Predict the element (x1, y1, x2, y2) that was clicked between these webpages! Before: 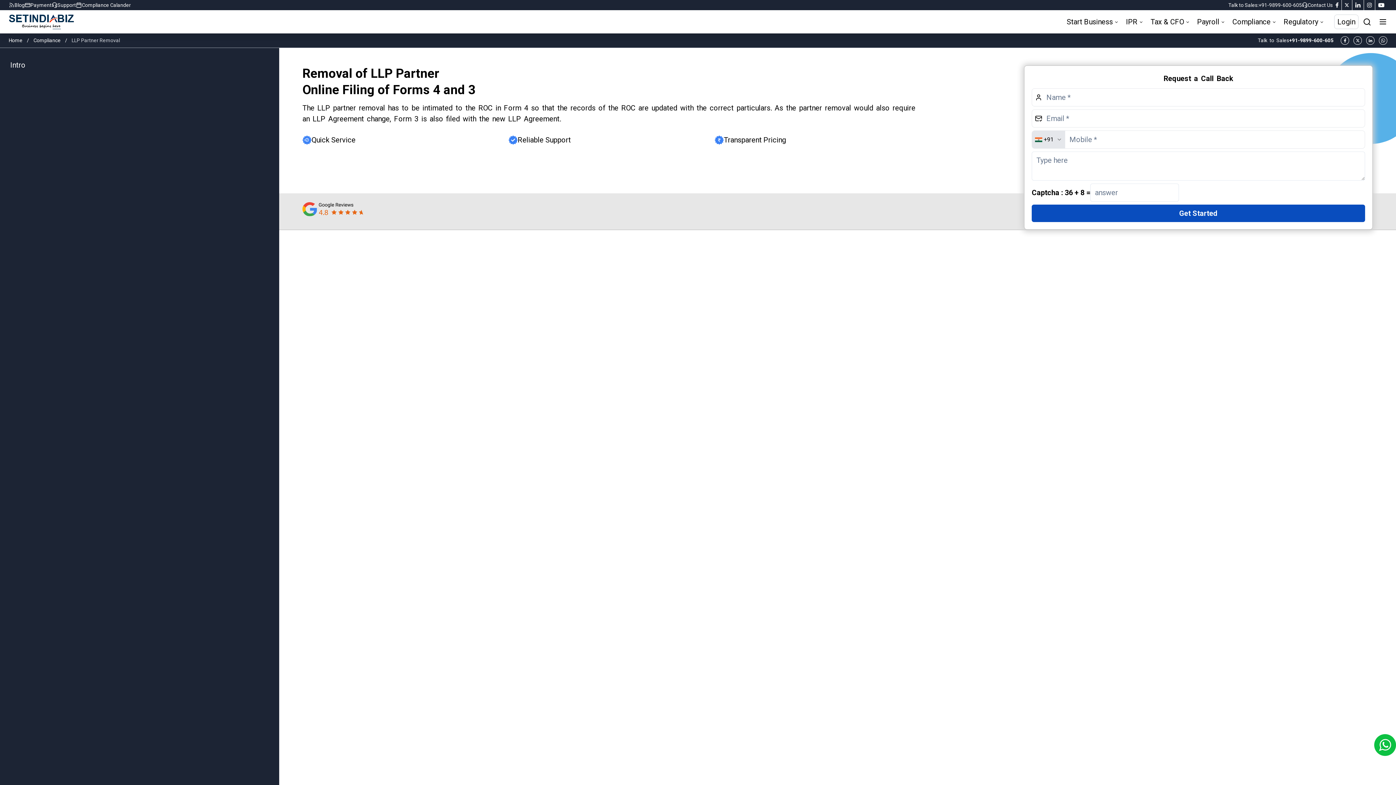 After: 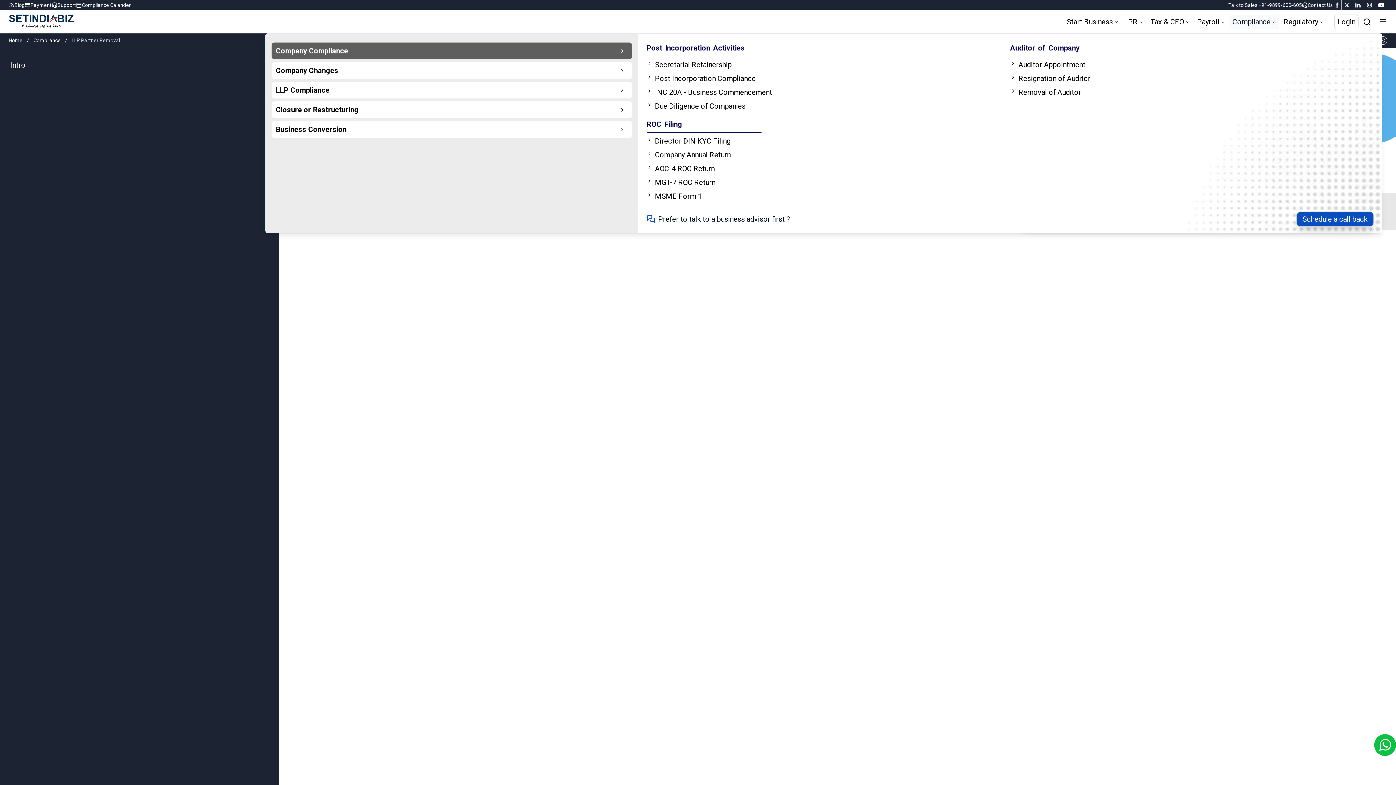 Action: bbox: (1229, 14, 1279, 29) label: Compliance